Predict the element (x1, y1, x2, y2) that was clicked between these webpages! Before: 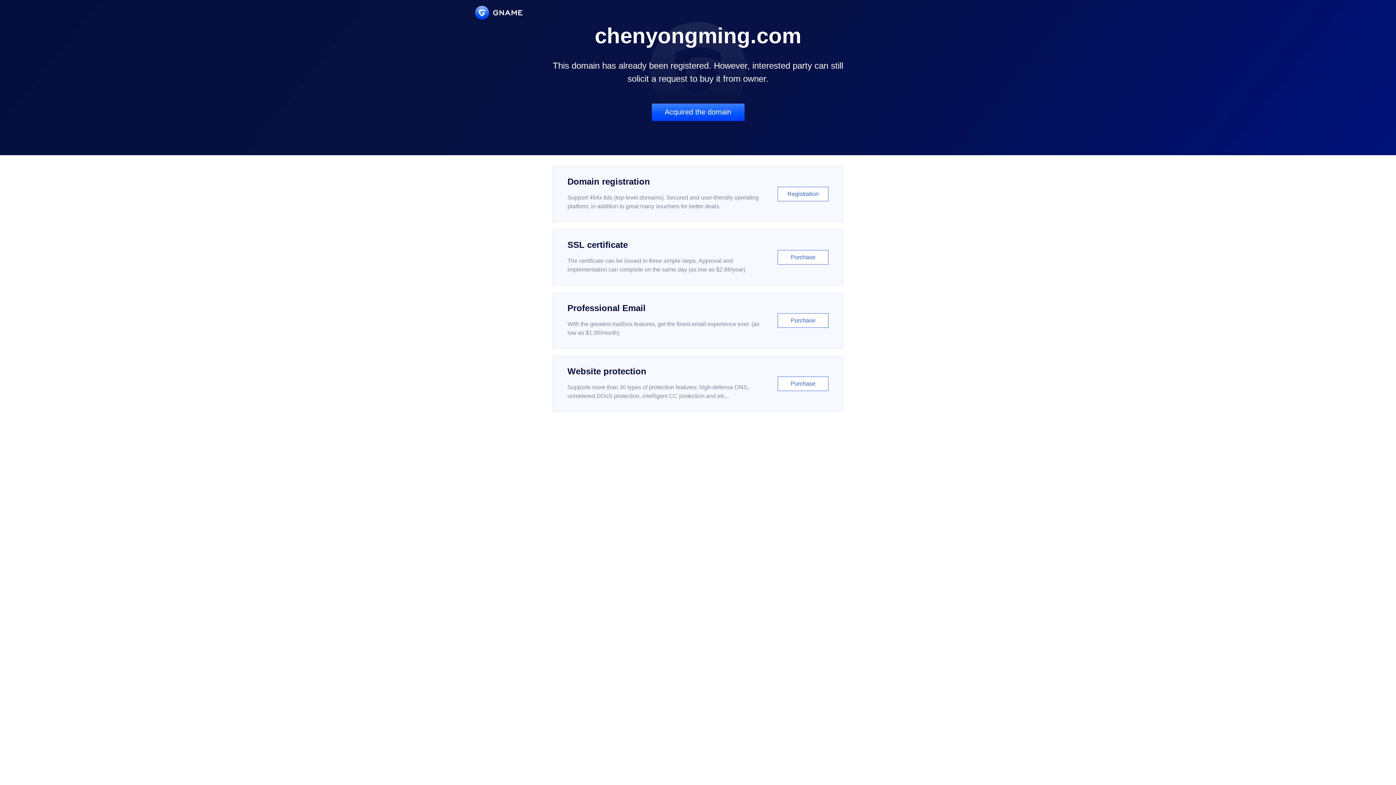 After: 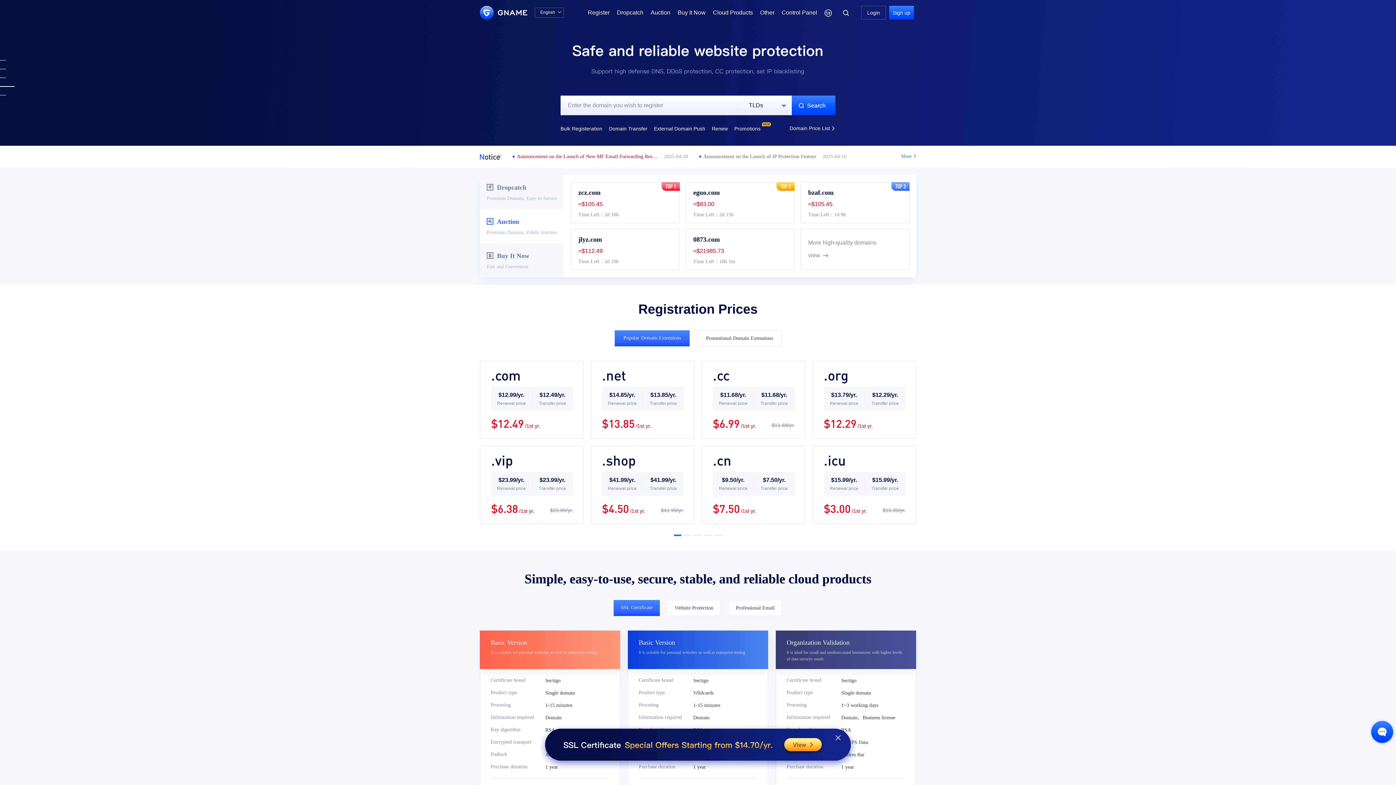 Action: bbox: (475, 5, 522, 19)